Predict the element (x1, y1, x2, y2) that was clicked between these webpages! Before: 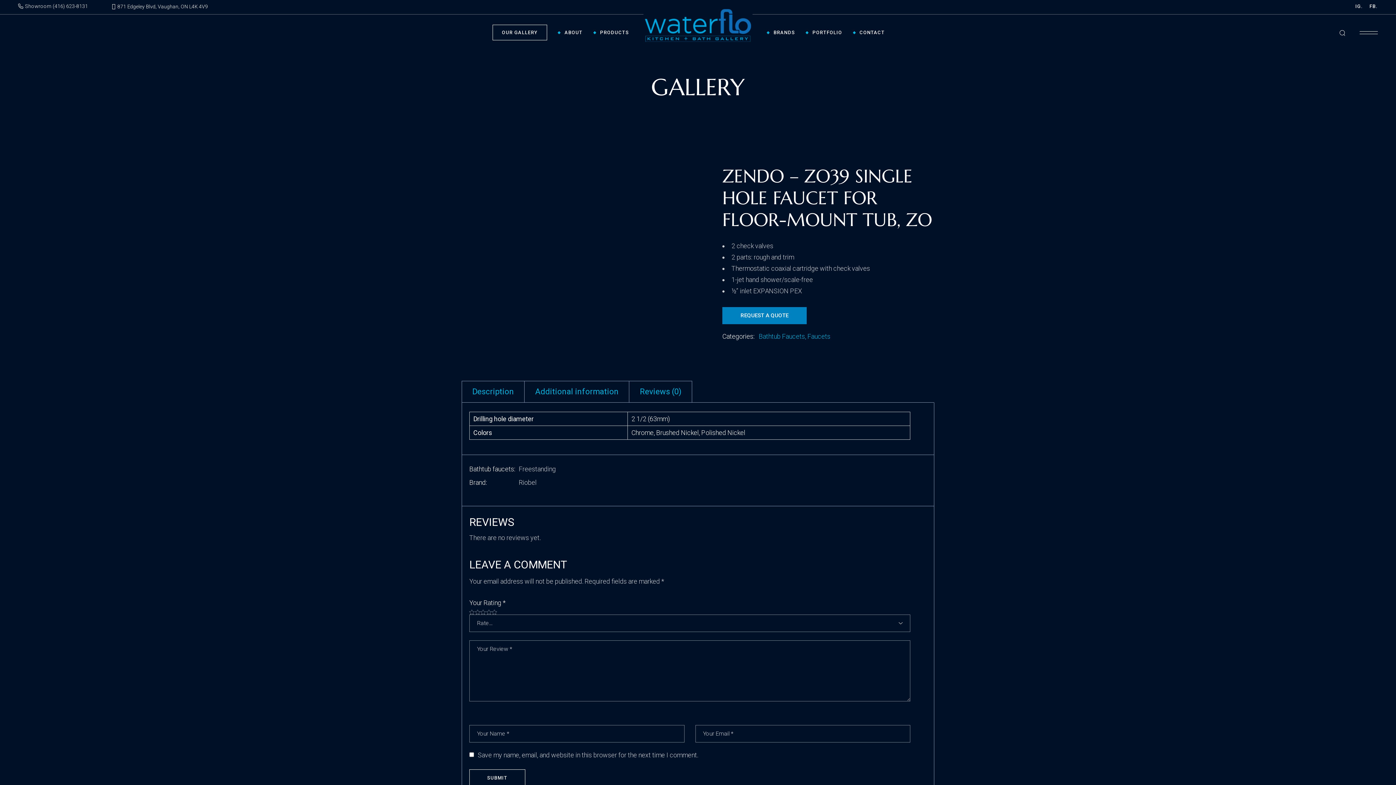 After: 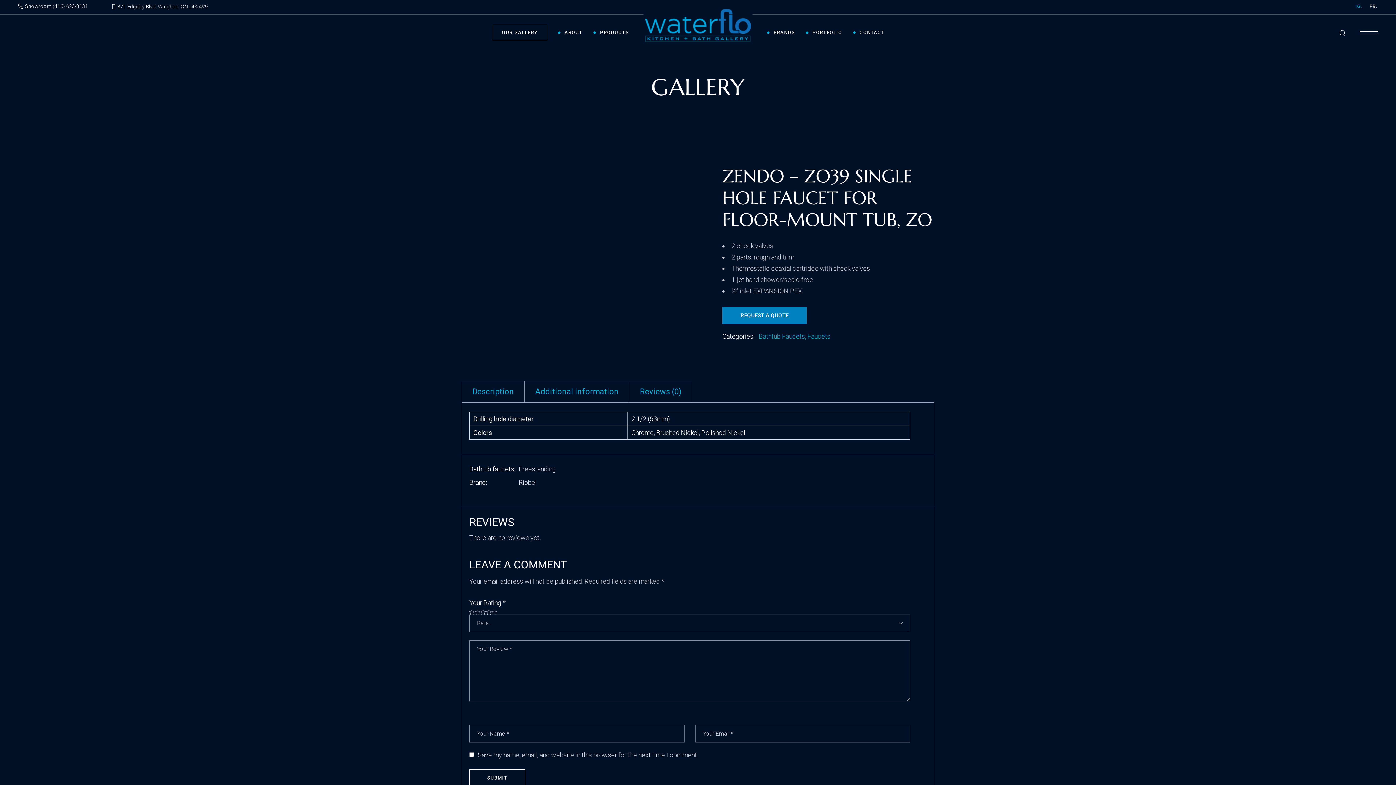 Action: label: IG. bbox: (1355, 3, 1363, 9)